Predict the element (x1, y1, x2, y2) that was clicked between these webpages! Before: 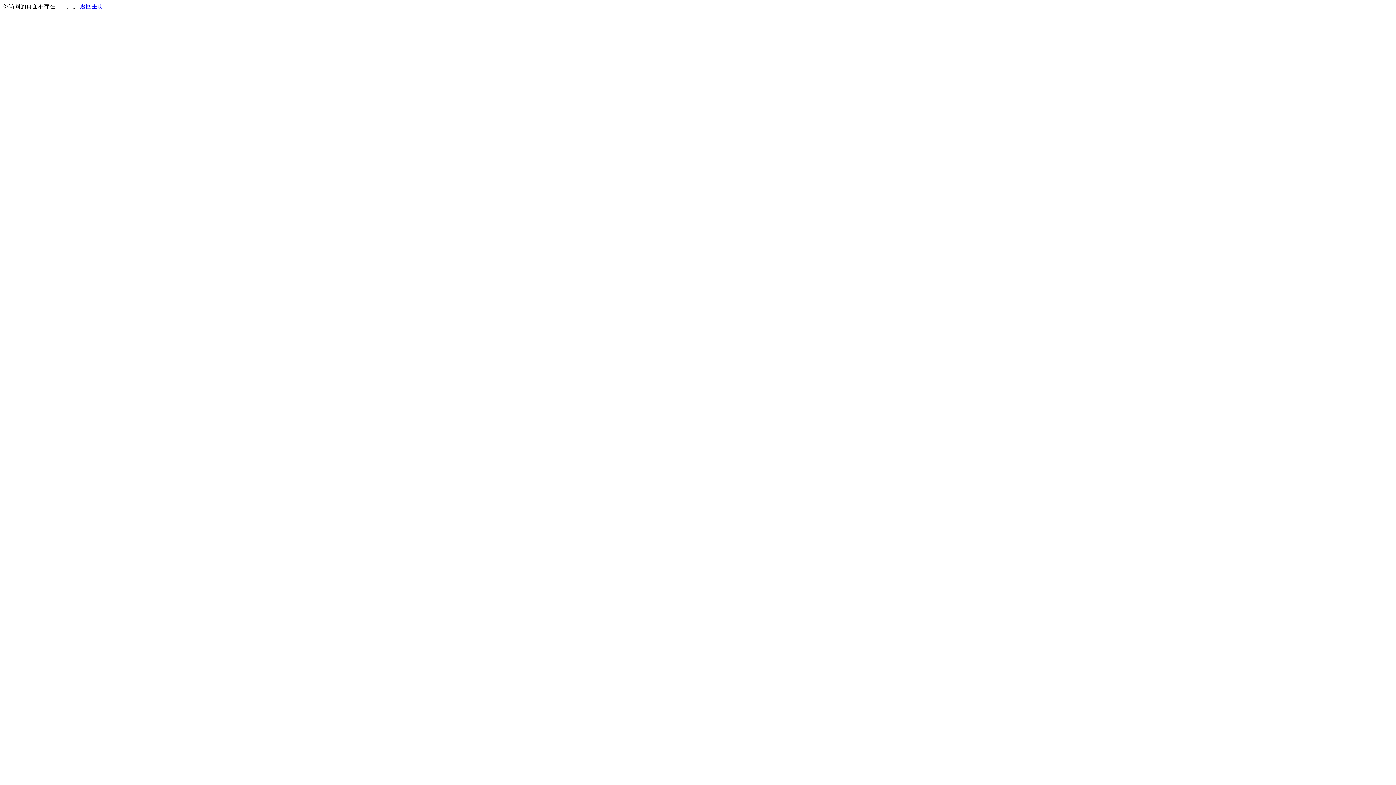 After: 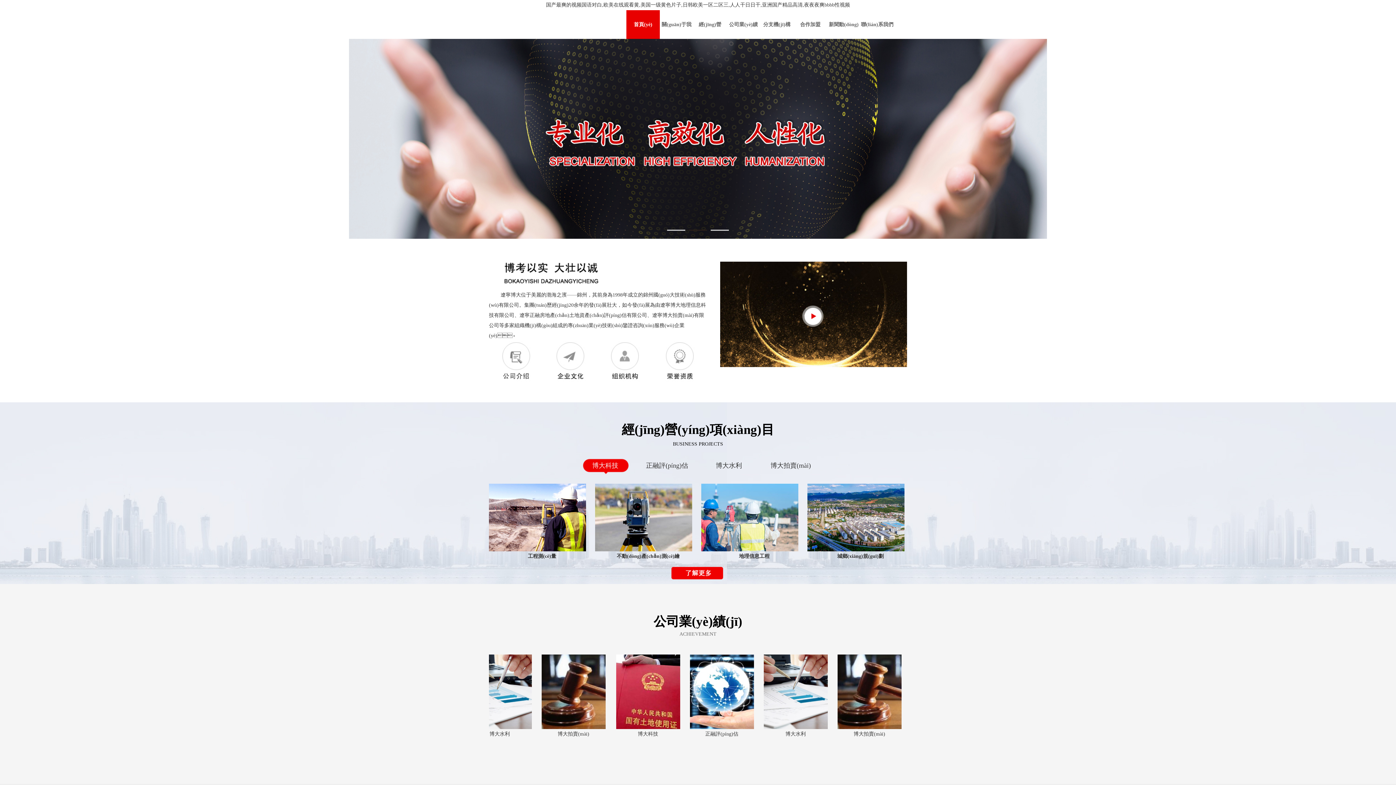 Action: bbox: (80, 3, 103, 9) label: 返回主页